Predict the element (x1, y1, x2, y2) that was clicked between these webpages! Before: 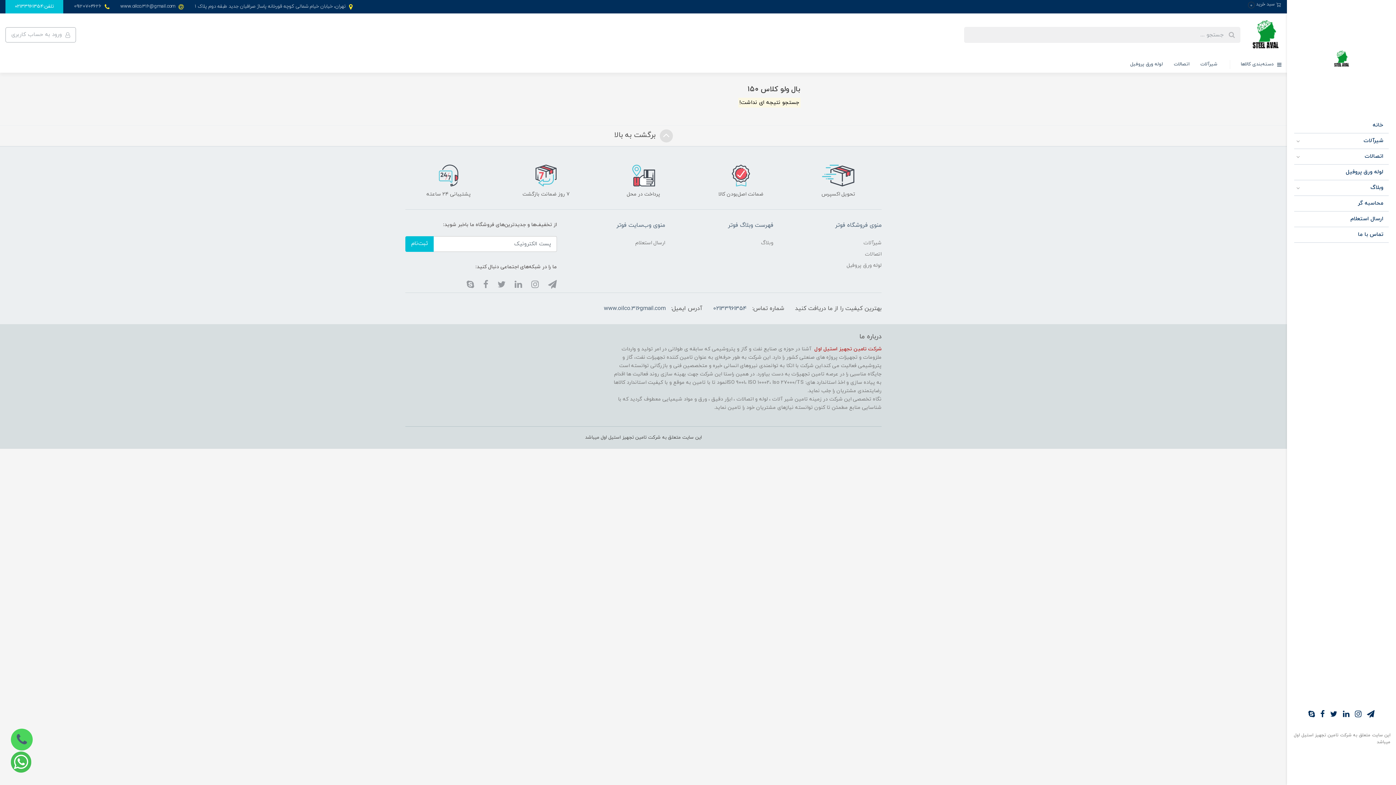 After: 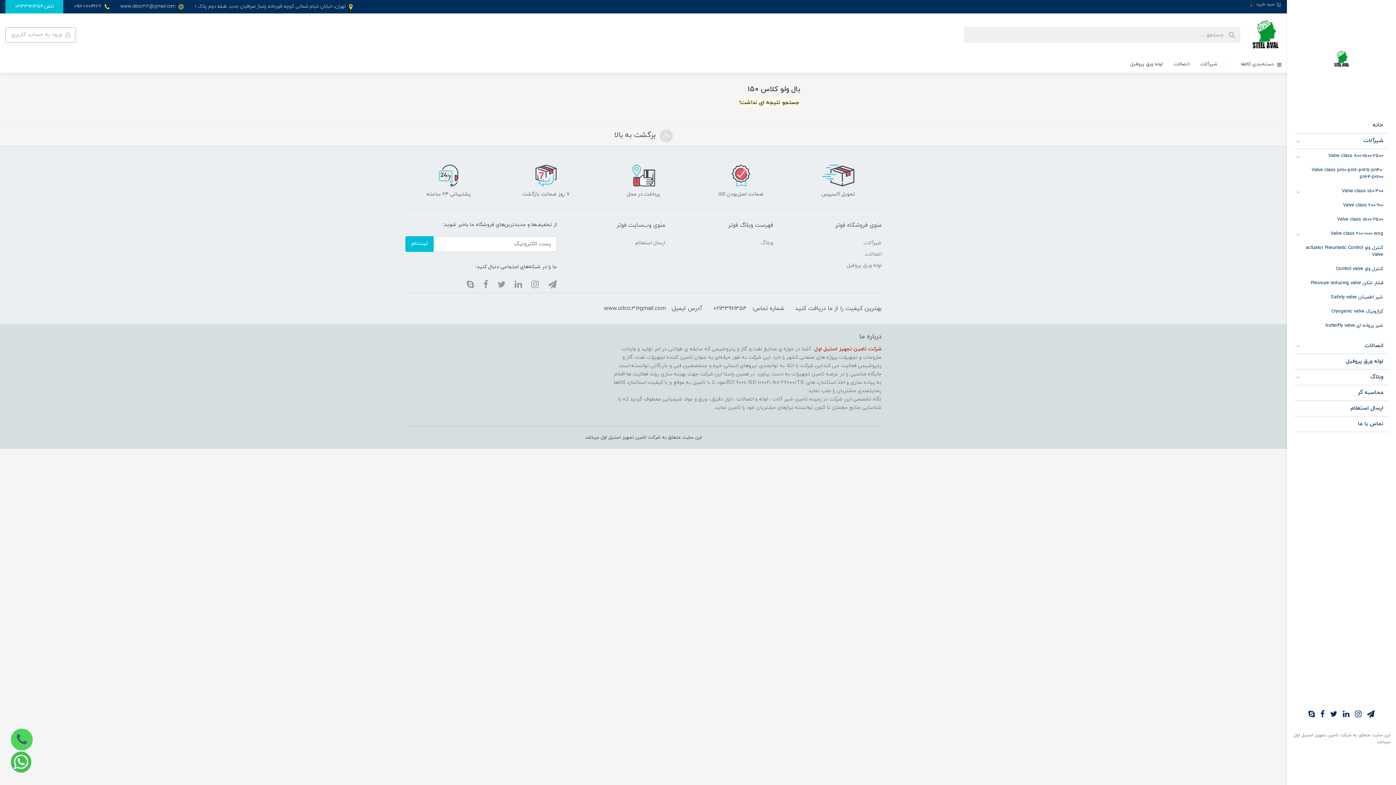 Action: bbox: (1294, 133, 1305, 150)